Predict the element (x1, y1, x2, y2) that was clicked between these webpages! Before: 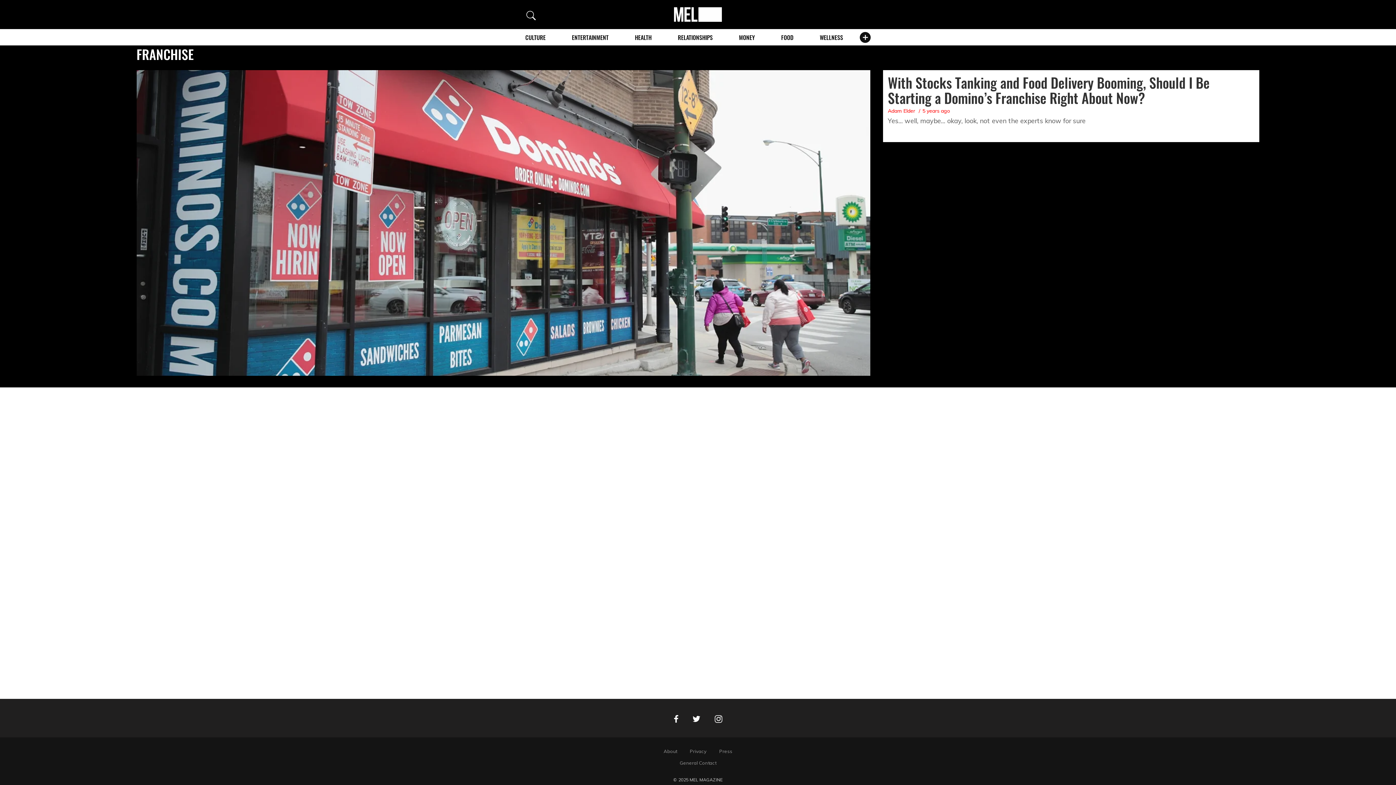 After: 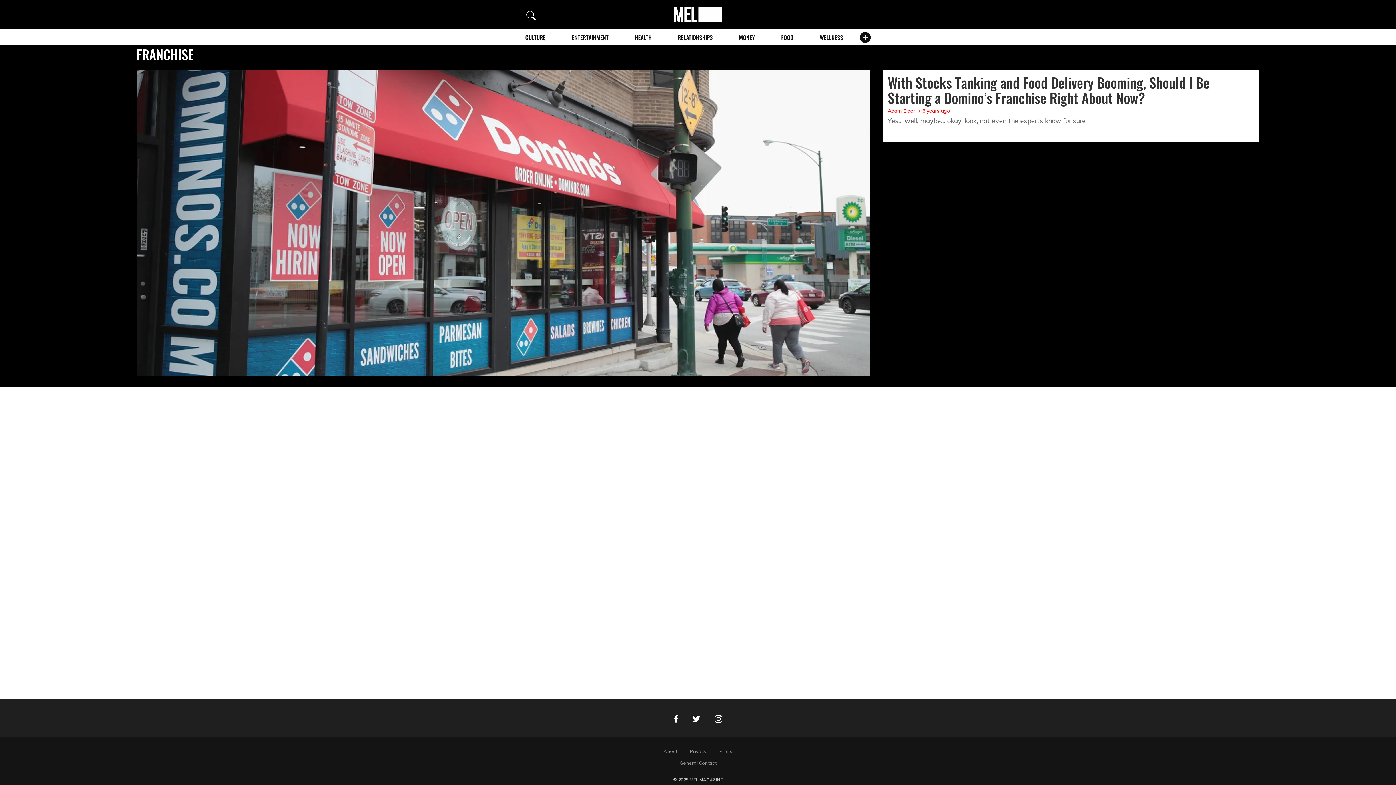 Action: label: Facebook bbox: (667, 711, 684, 726)